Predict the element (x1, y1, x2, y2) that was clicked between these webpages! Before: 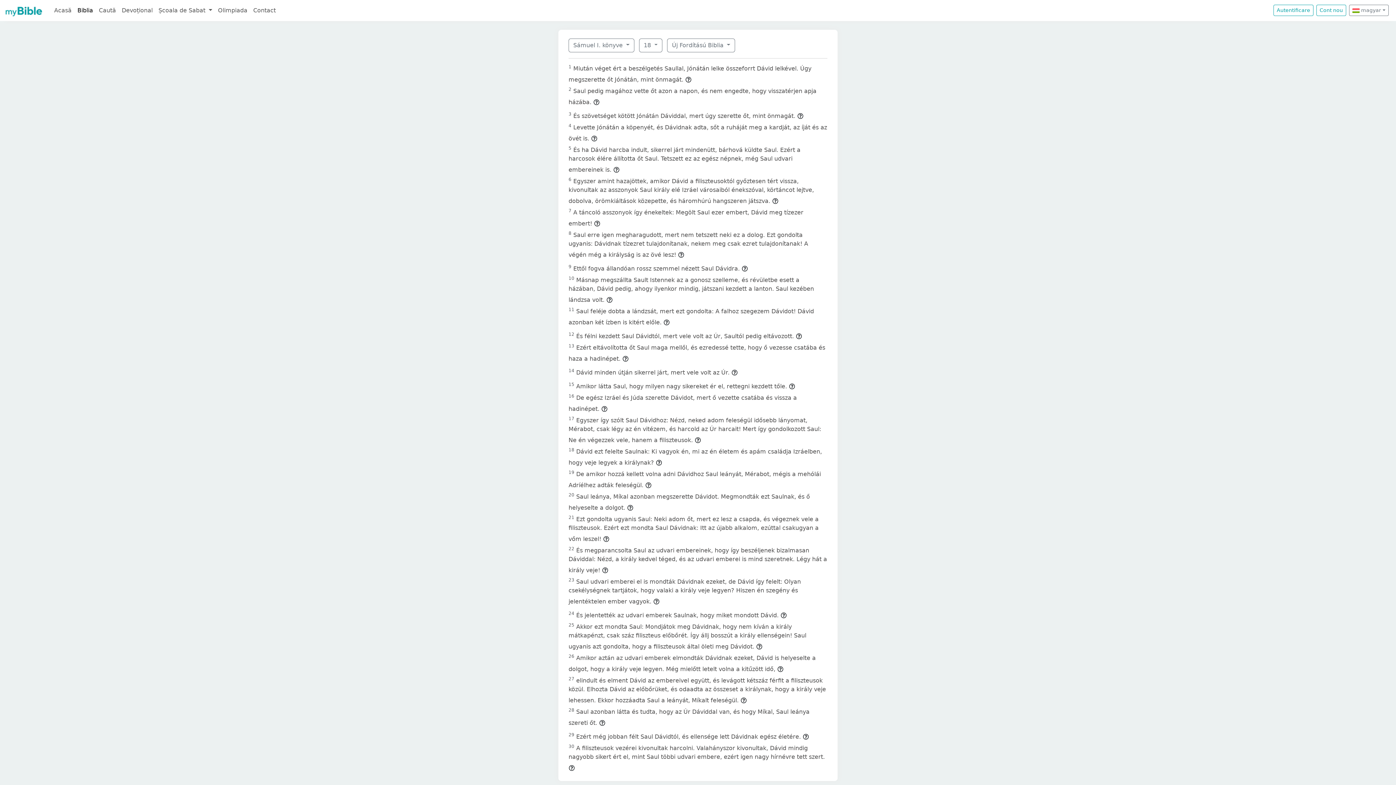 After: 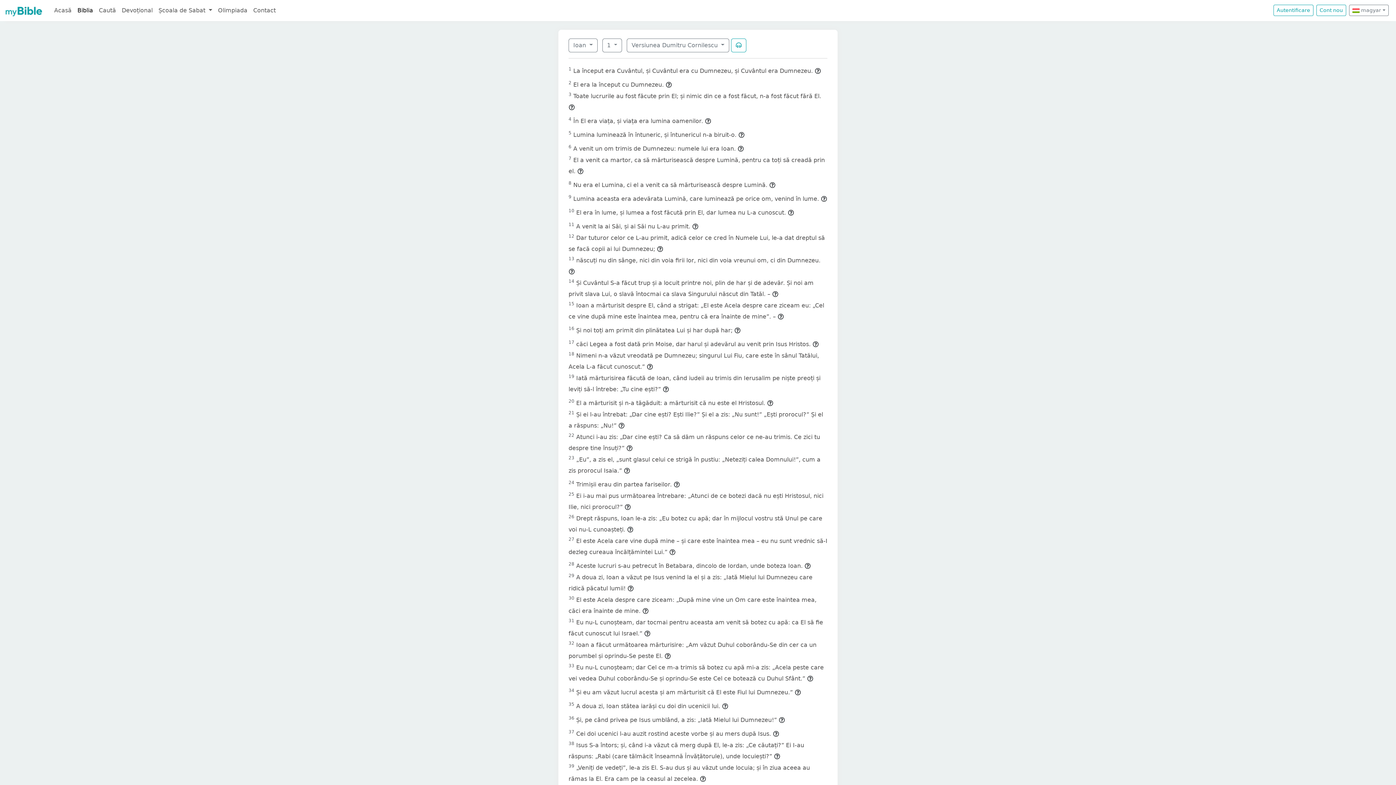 Action: bbox: (74, 3, 96, 17) label: Biblia